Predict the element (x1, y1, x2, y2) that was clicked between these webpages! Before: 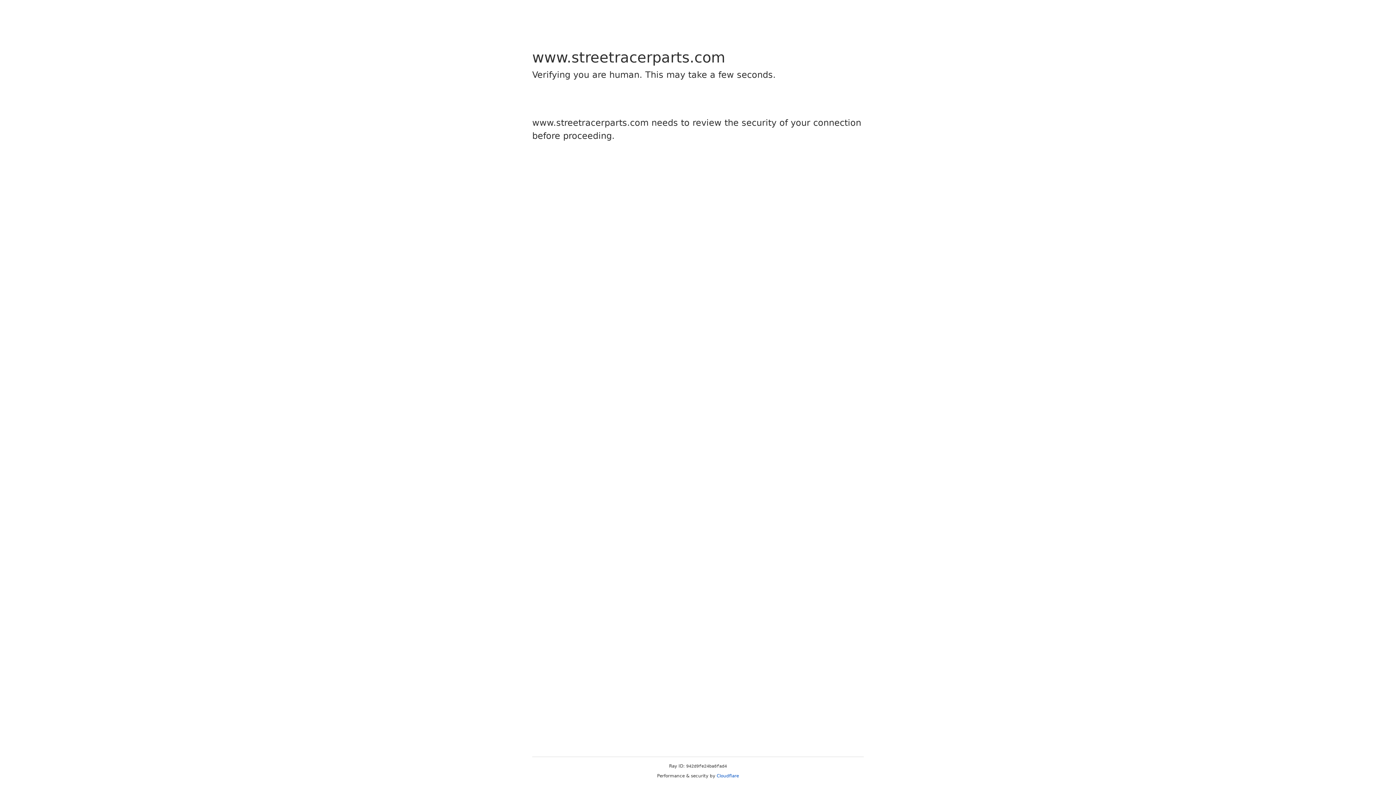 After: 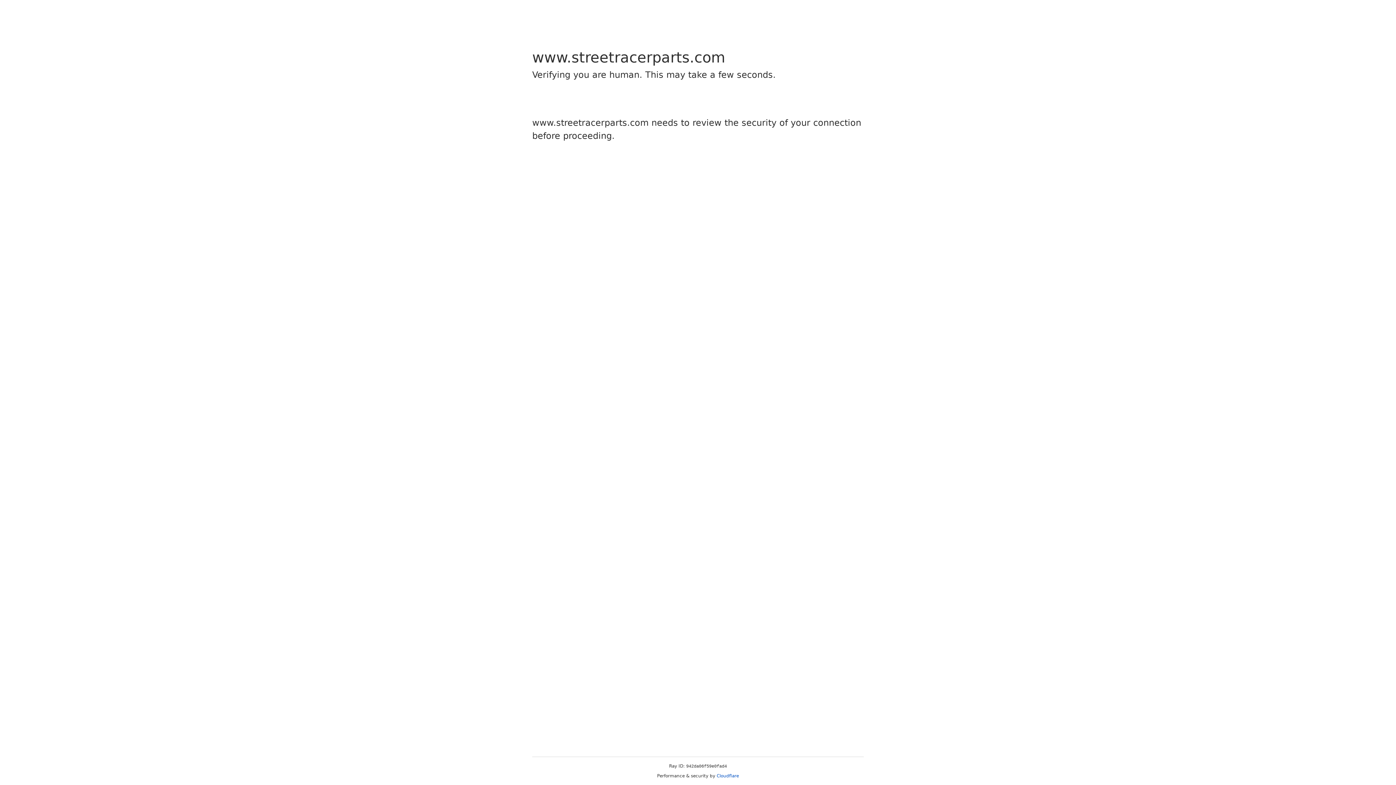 Action: label: Cloudflare bbox: (716, 773, 739, 778)